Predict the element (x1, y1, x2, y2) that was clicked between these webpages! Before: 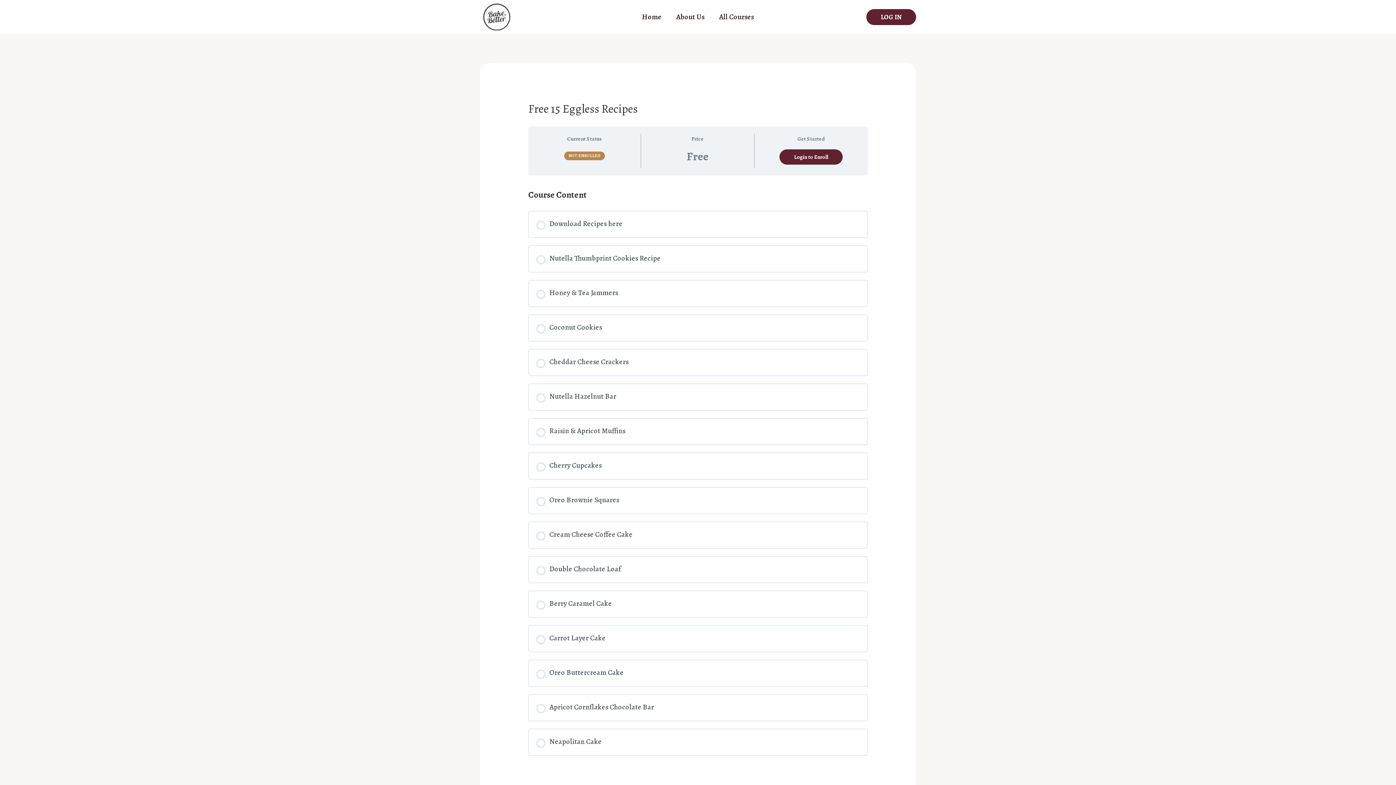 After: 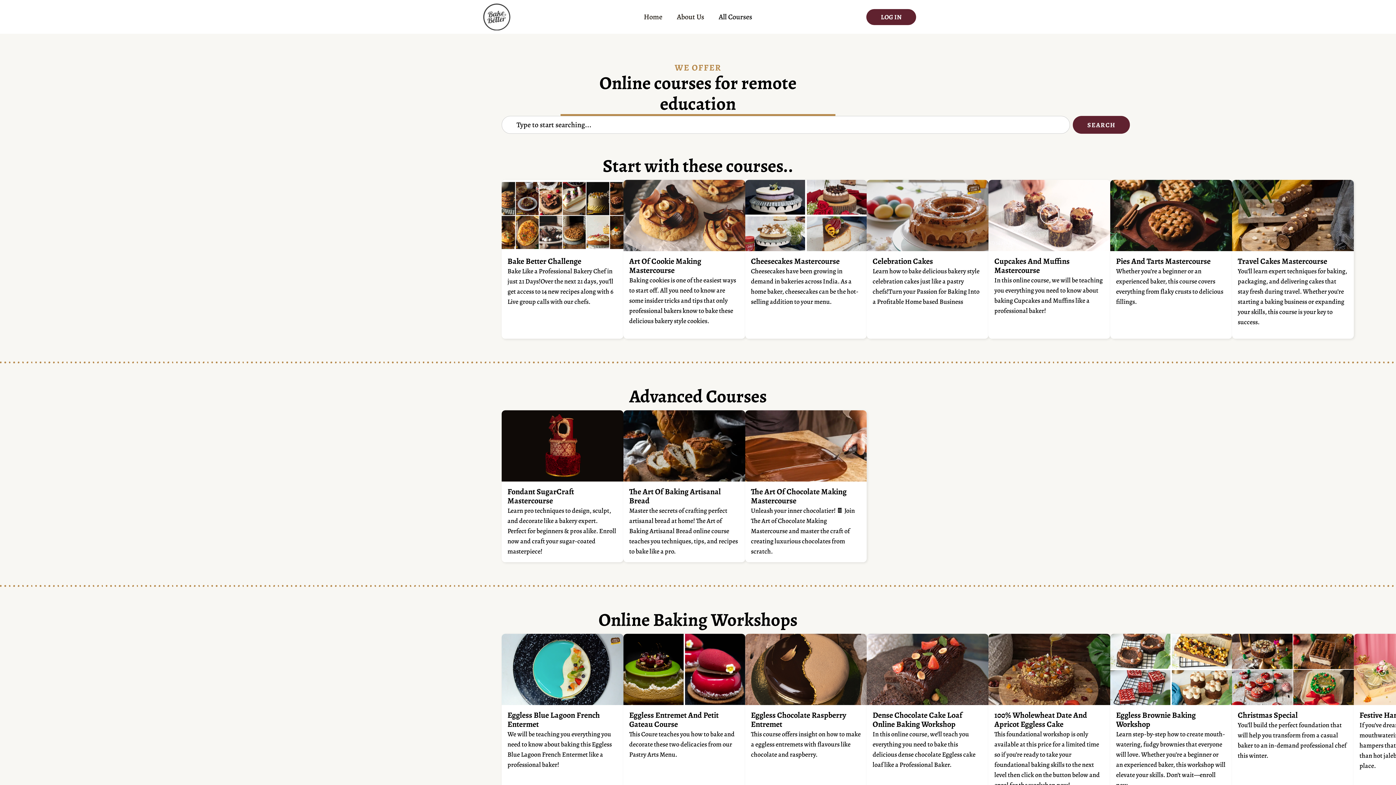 Action: label: All Courses bbox: (712, 9, 761, 24)